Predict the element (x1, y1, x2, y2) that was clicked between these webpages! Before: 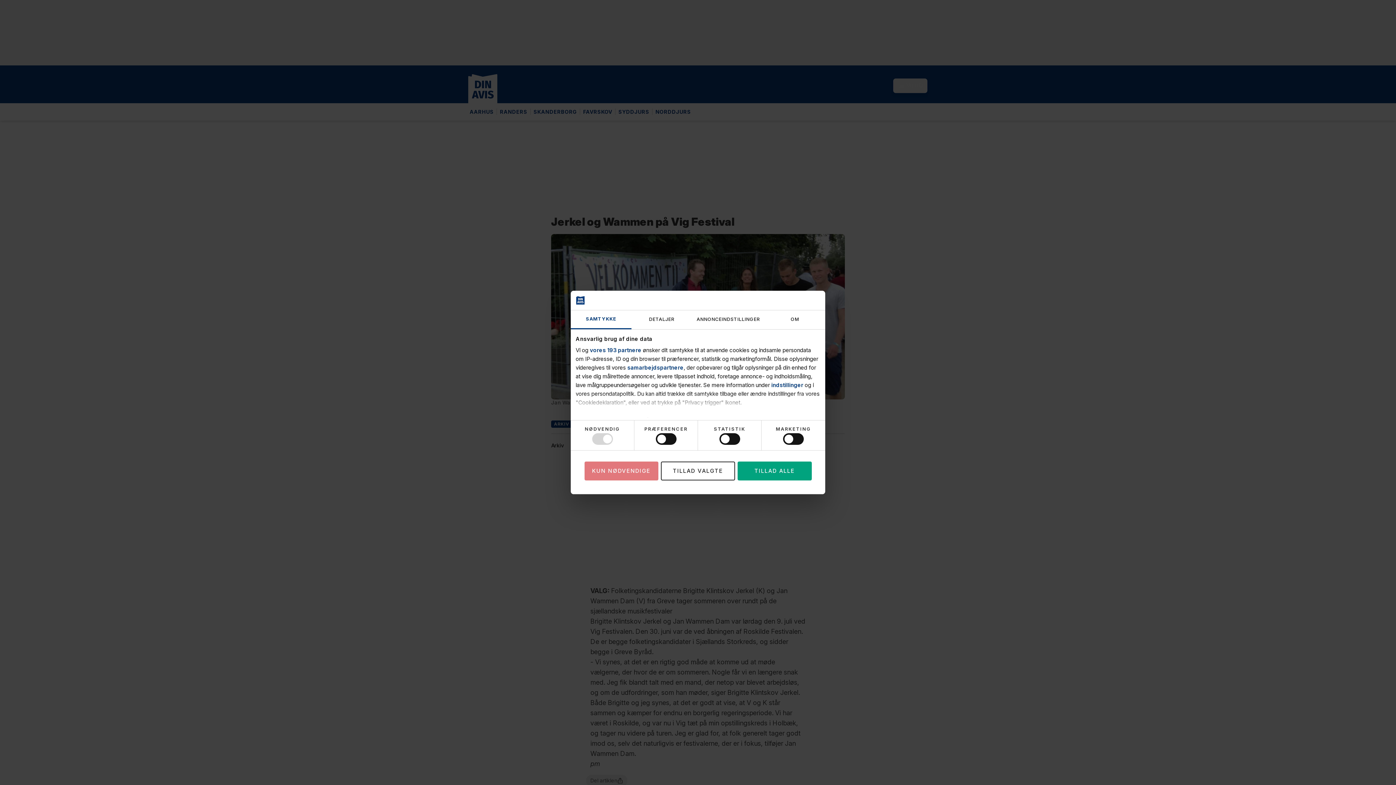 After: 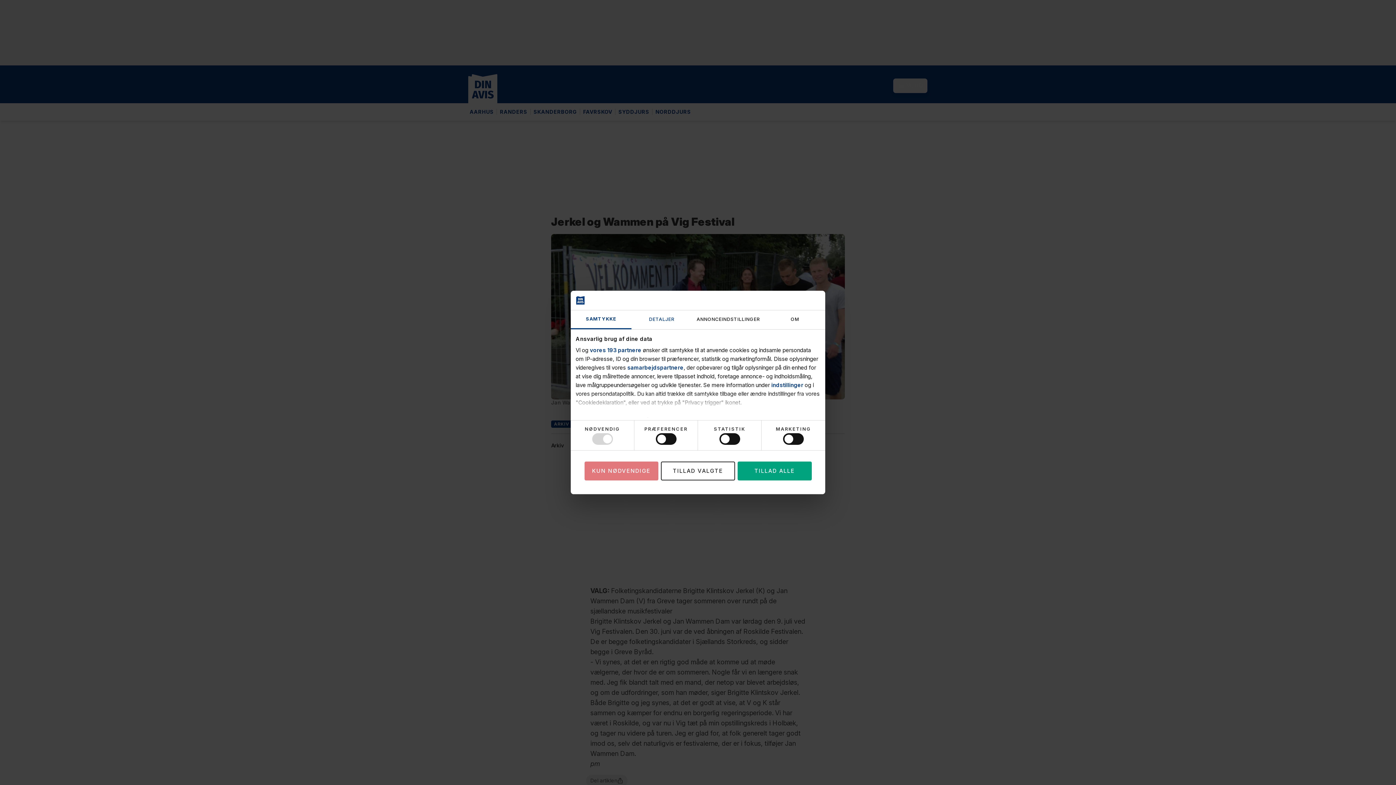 Action: bbox: (631, 310, 692, 329) label: DETALJER